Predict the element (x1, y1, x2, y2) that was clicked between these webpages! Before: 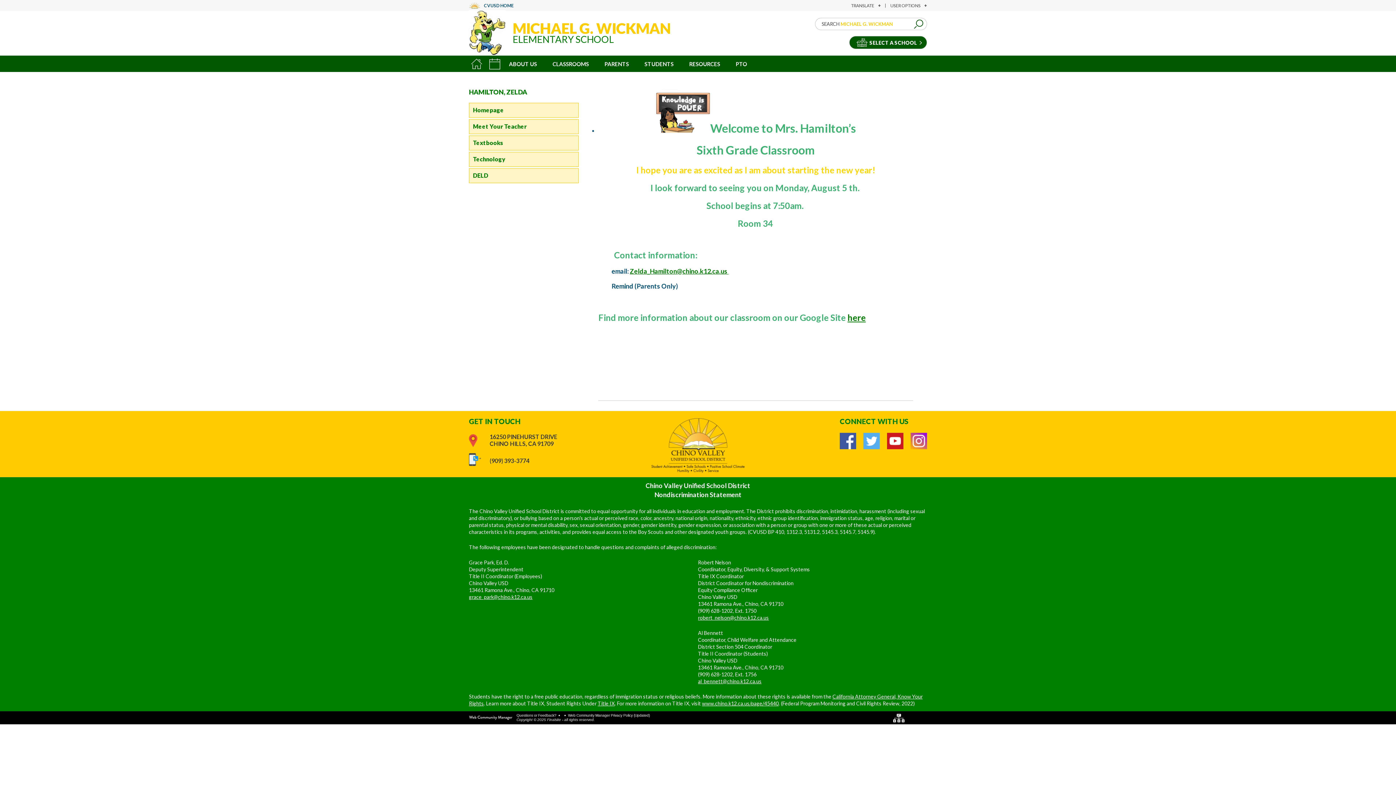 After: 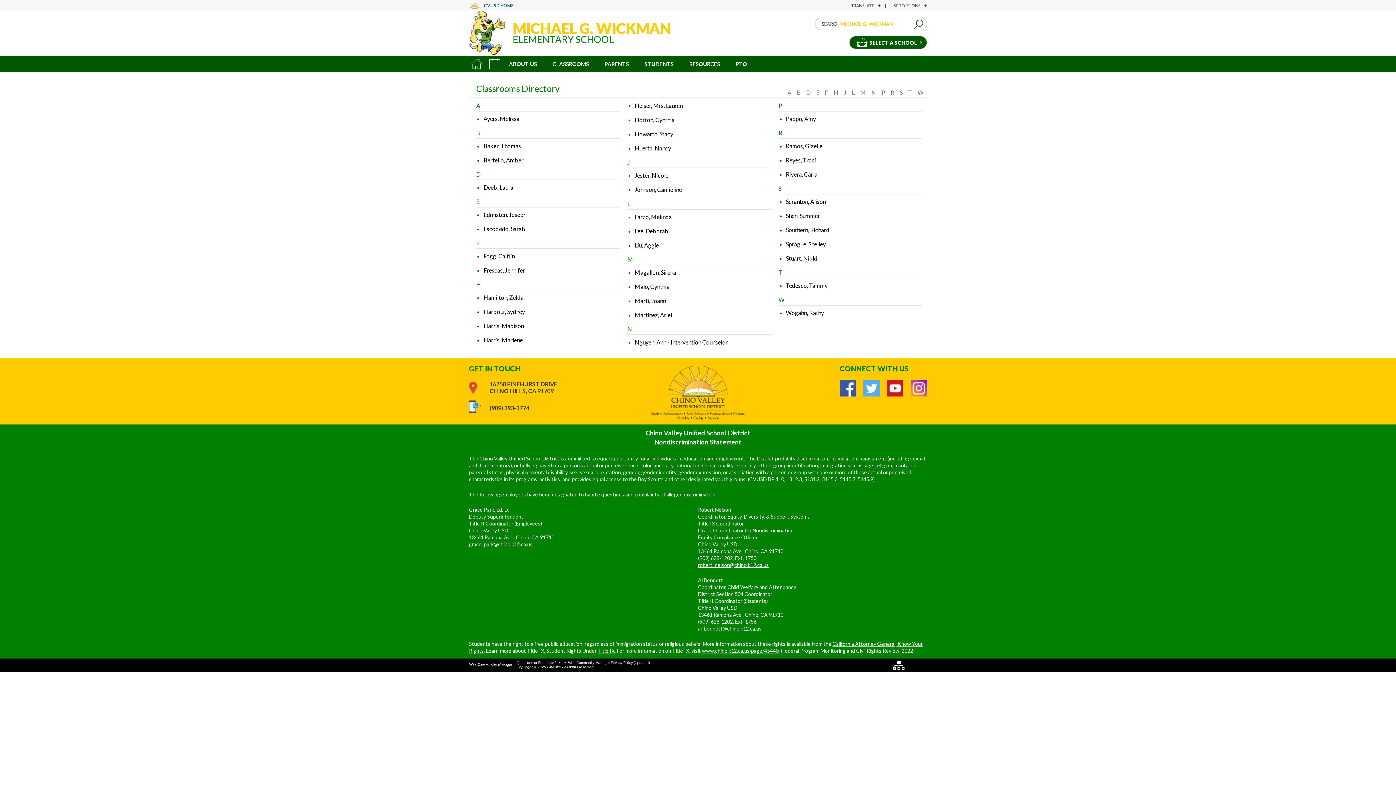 Action: bbox: (549, 55, 600, 72) label: CLASSROOMS